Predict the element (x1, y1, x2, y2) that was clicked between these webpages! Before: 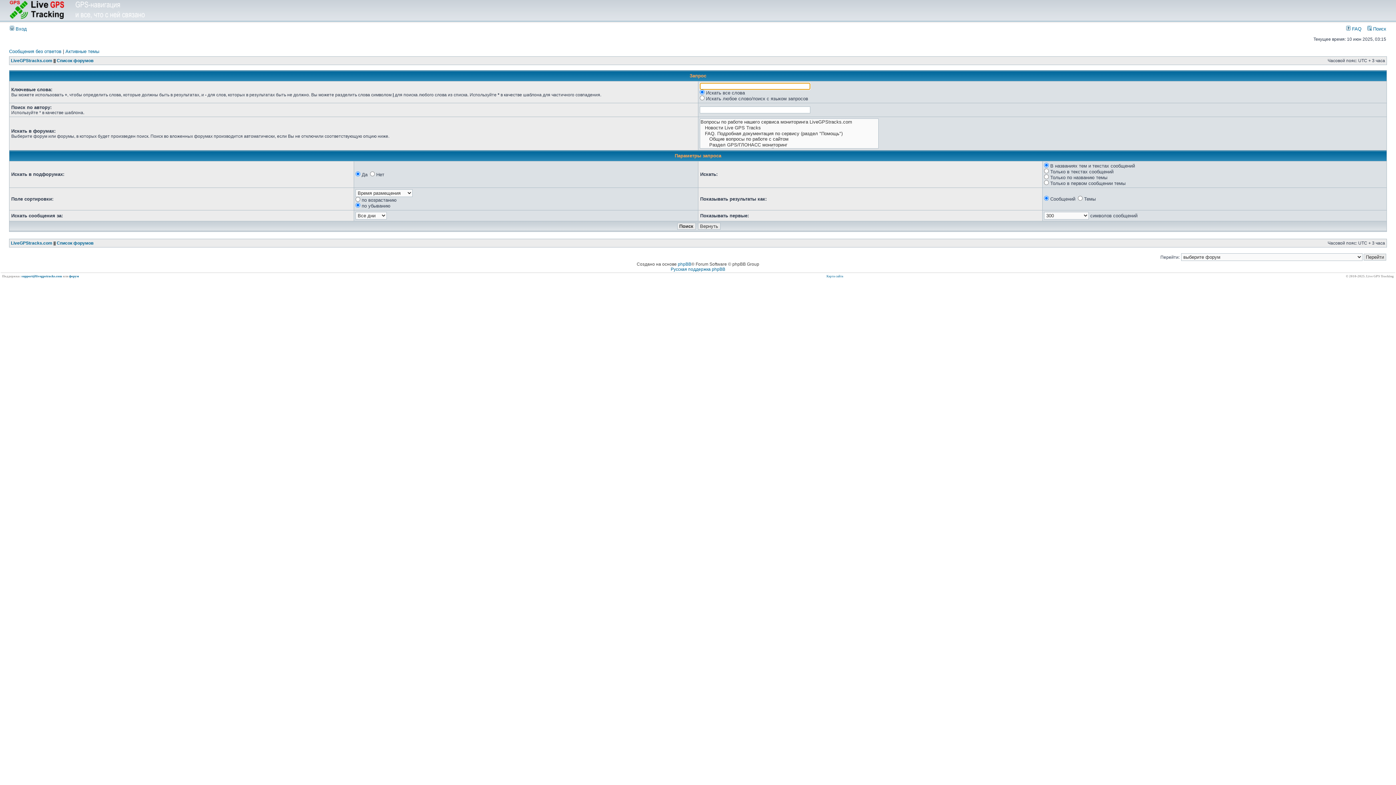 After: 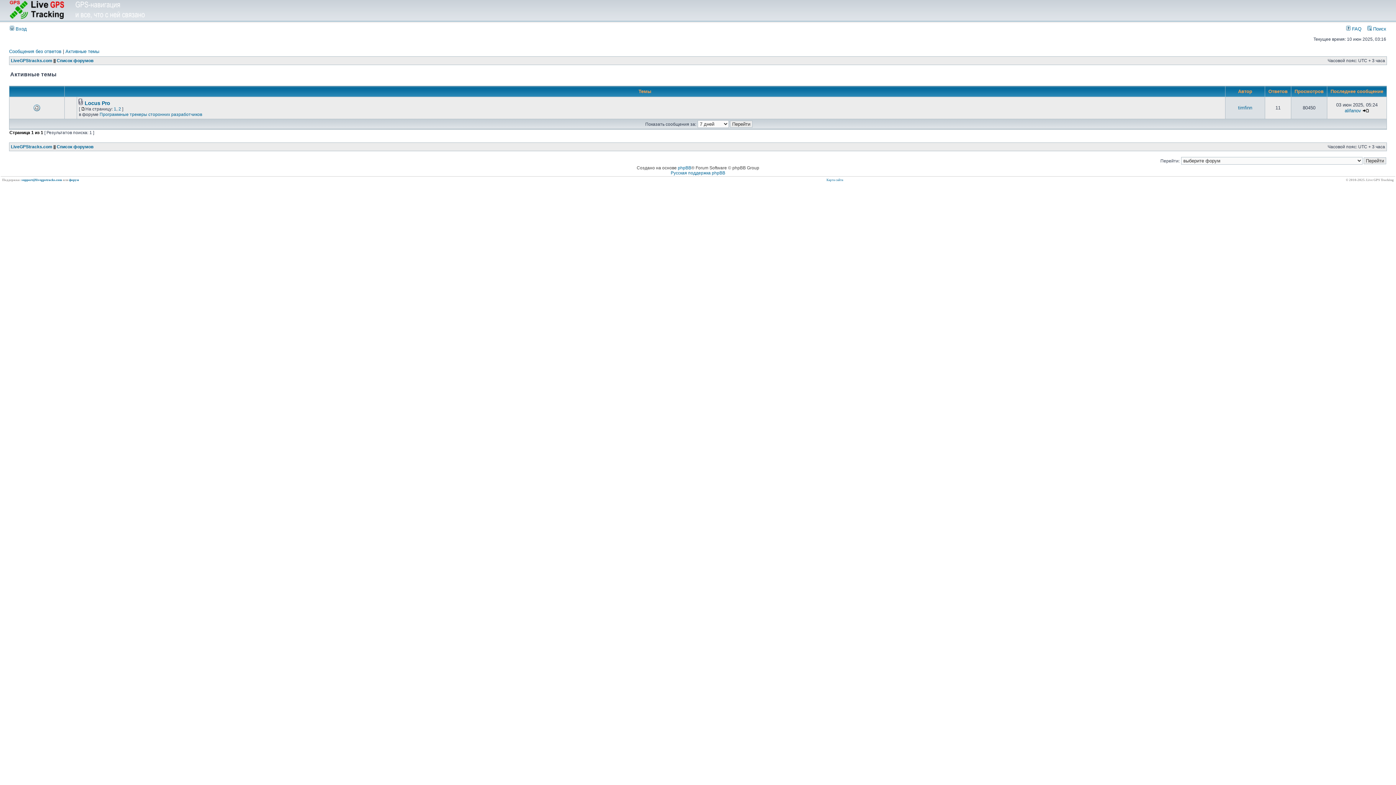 Action: bbox: (65, 48, 99, 54) label: Активные темы